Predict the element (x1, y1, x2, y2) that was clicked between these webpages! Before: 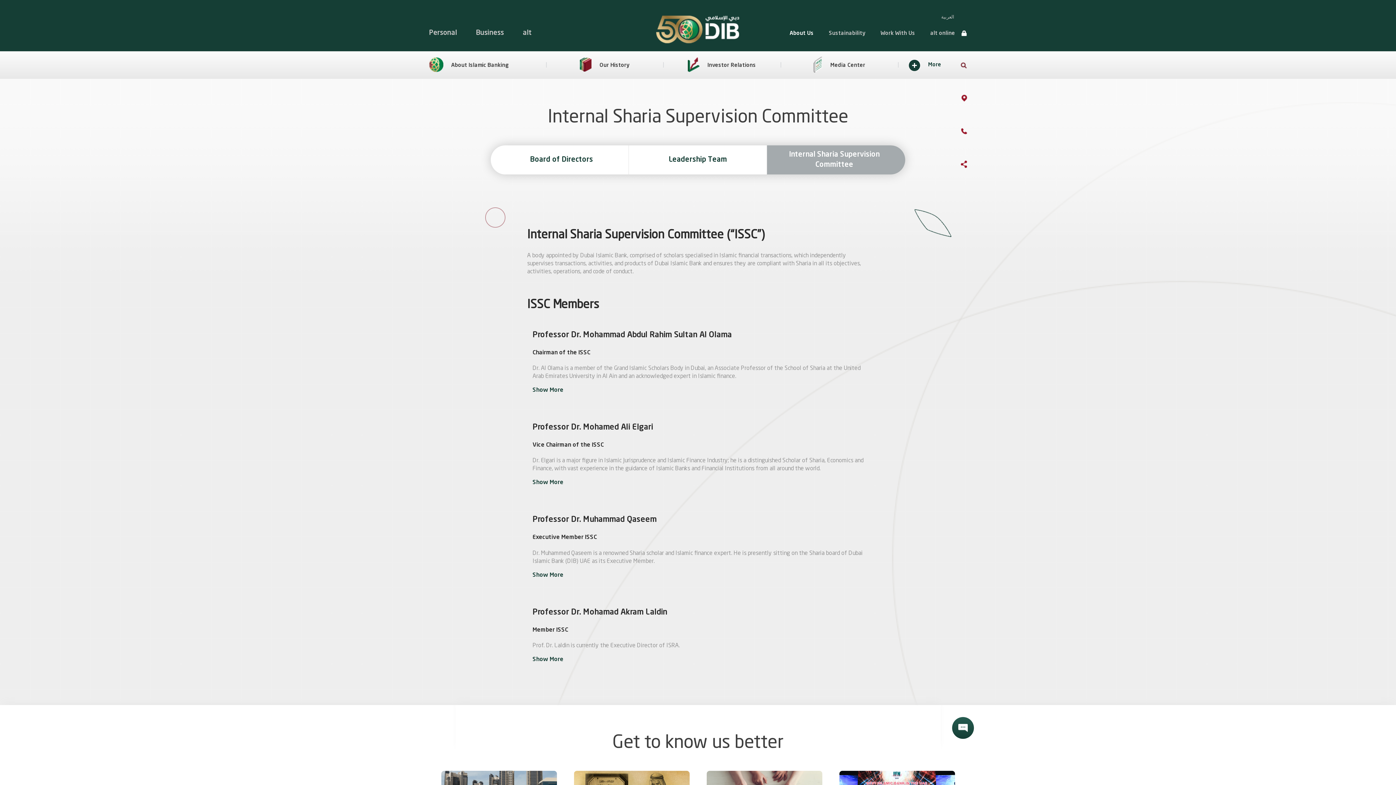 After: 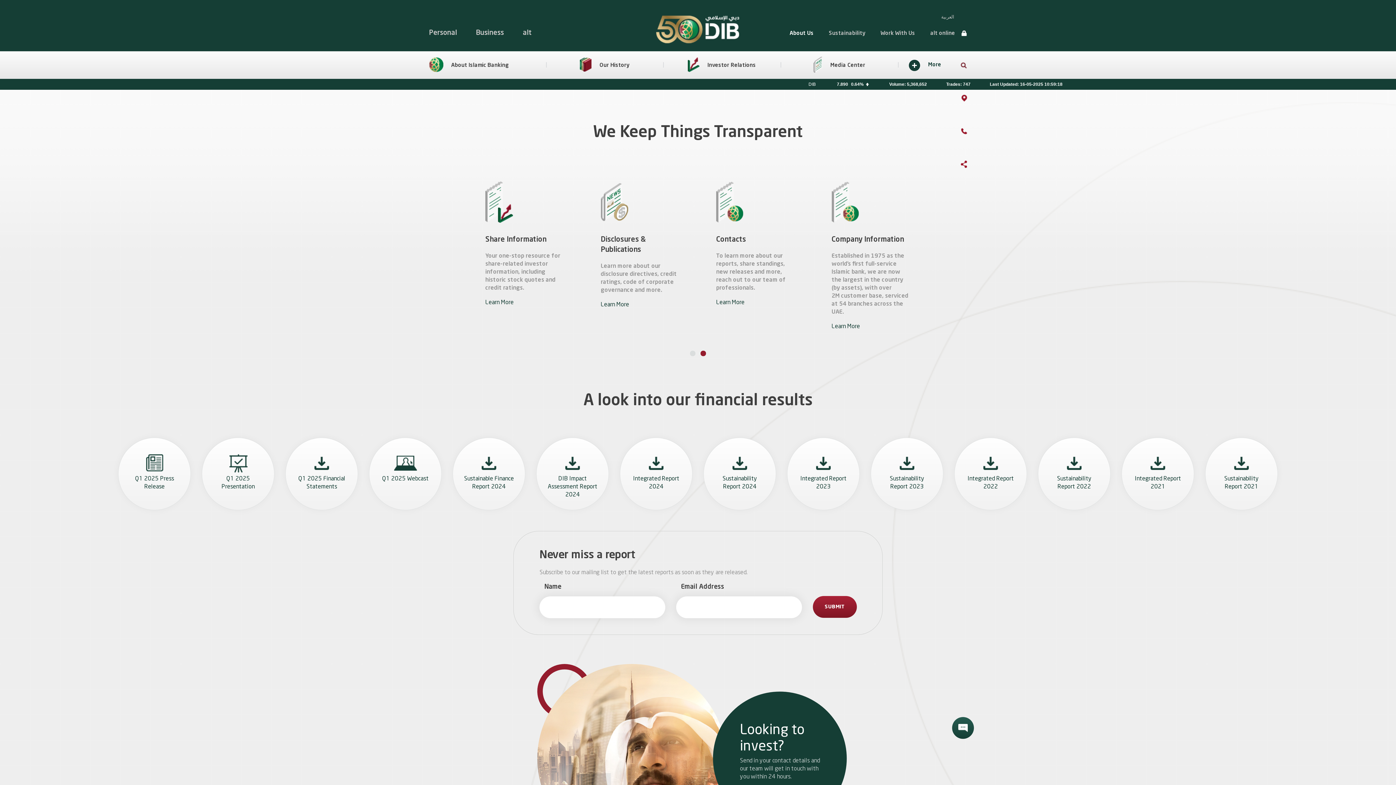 Action: bbox: (663, 55, 780, 74) label:  Investor Relations